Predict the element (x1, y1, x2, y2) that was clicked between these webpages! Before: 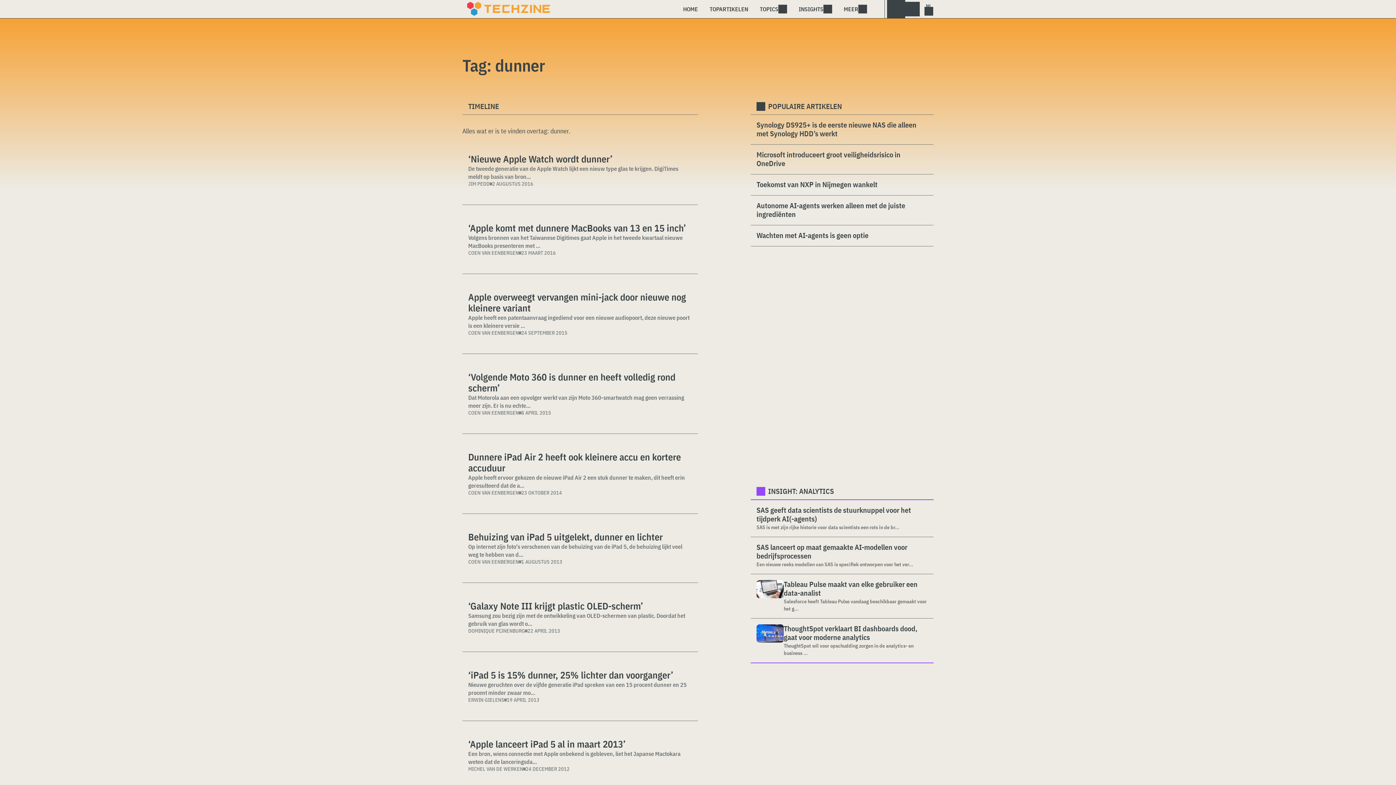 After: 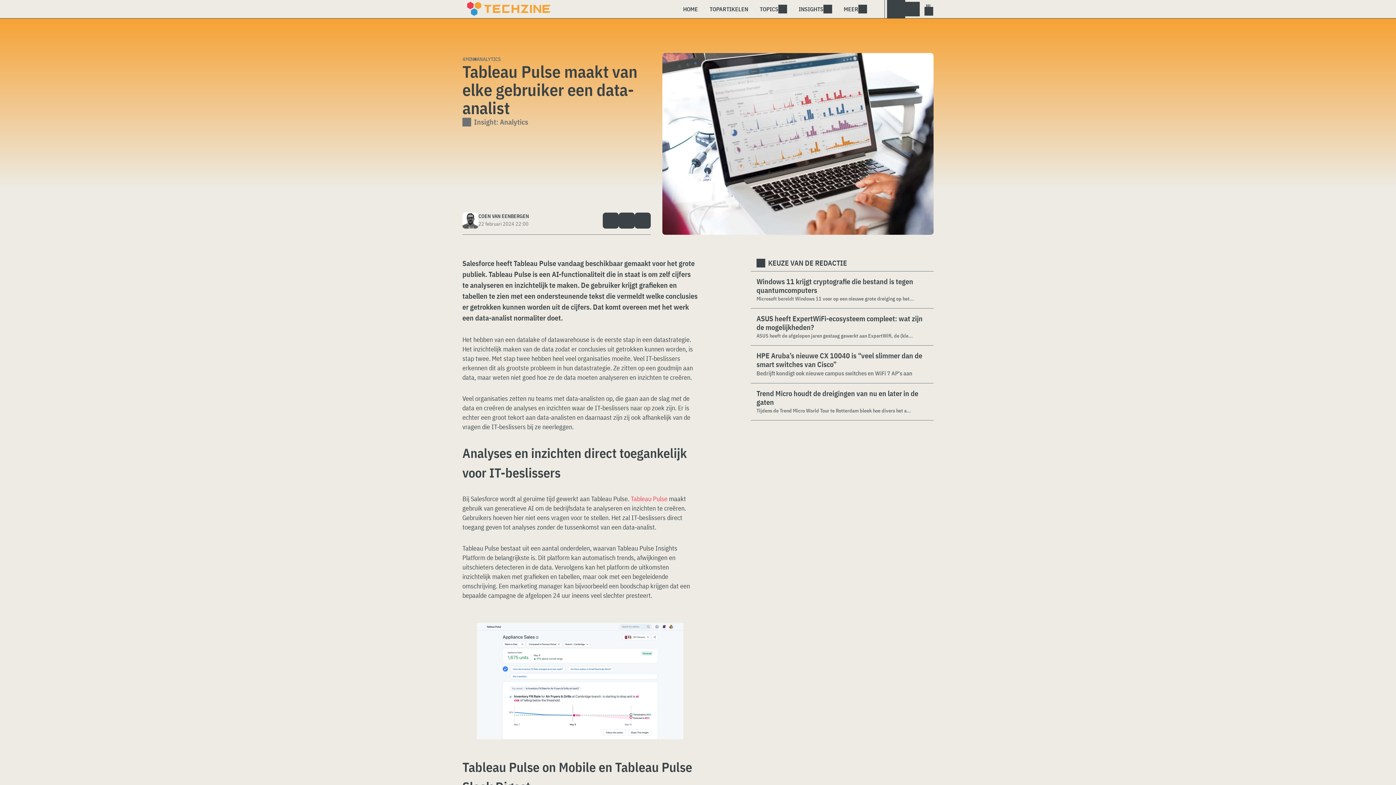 Action: bbox: (756, 580, 784, 612)